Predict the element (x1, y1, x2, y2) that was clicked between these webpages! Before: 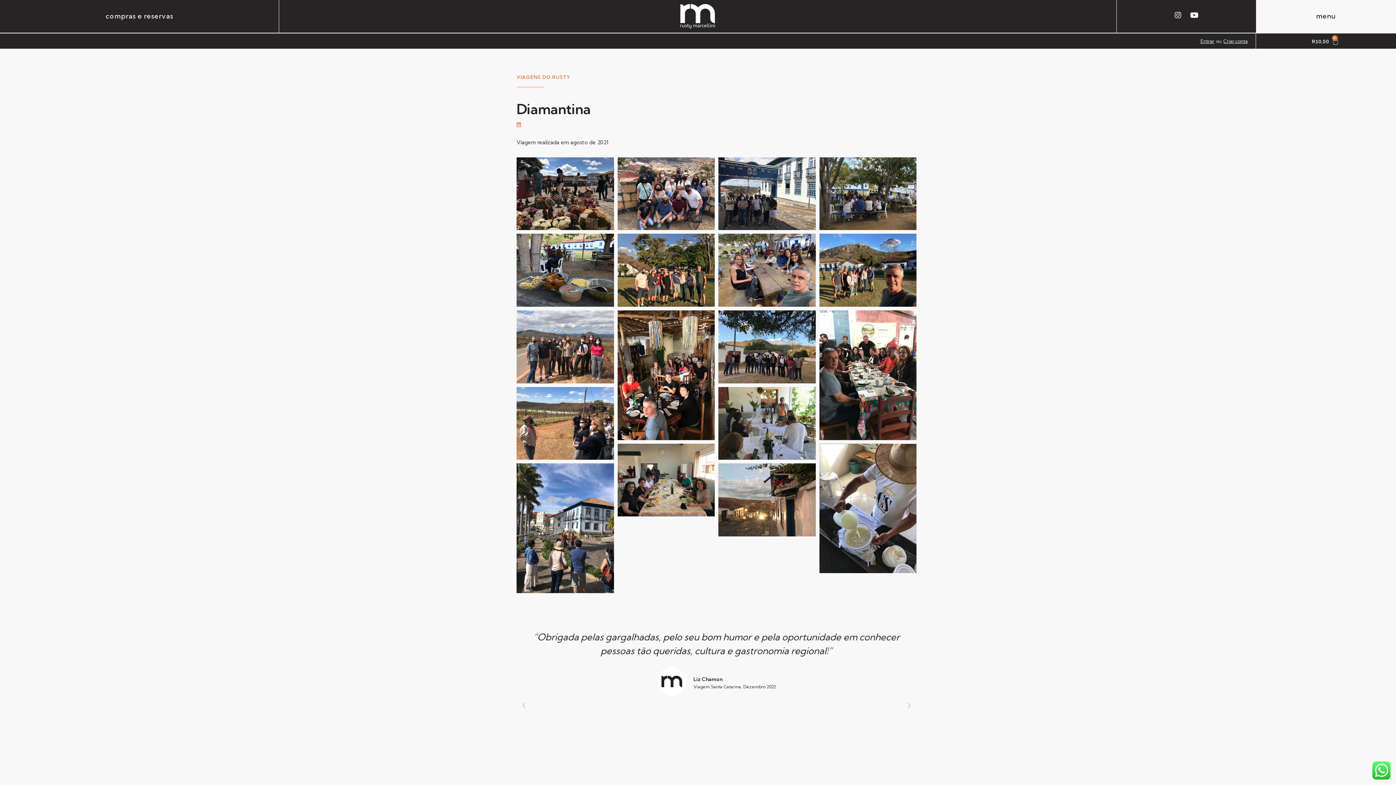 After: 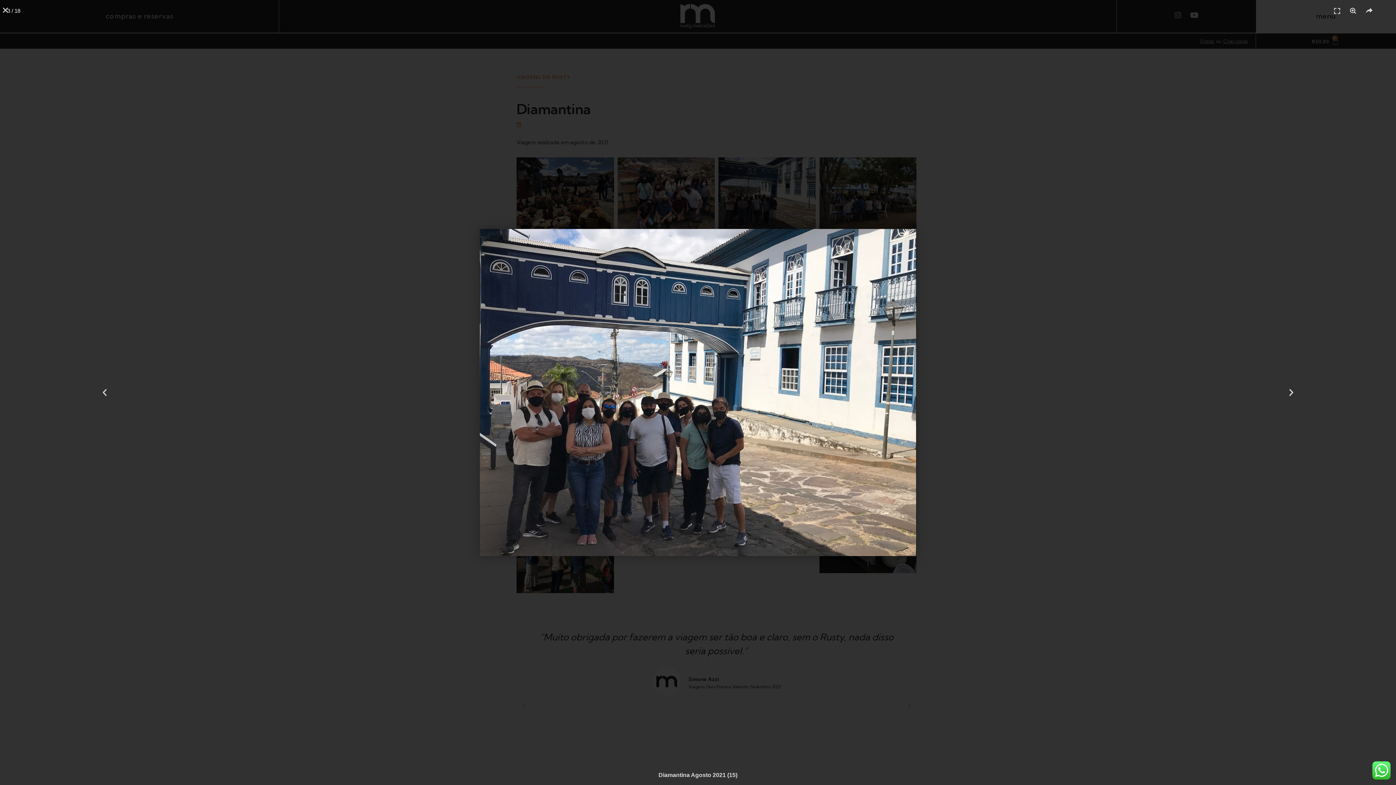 Action: bbox: (718, 157, 815, 230)